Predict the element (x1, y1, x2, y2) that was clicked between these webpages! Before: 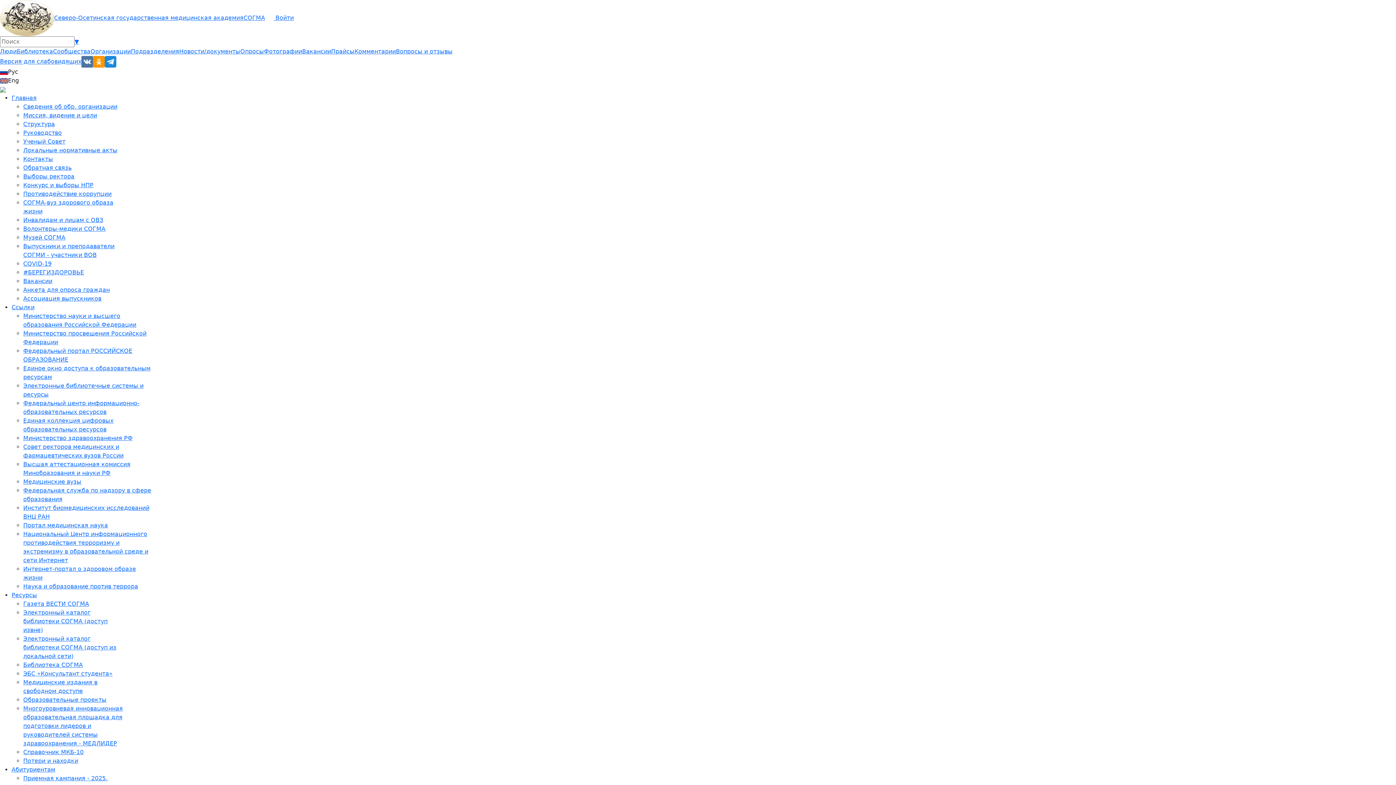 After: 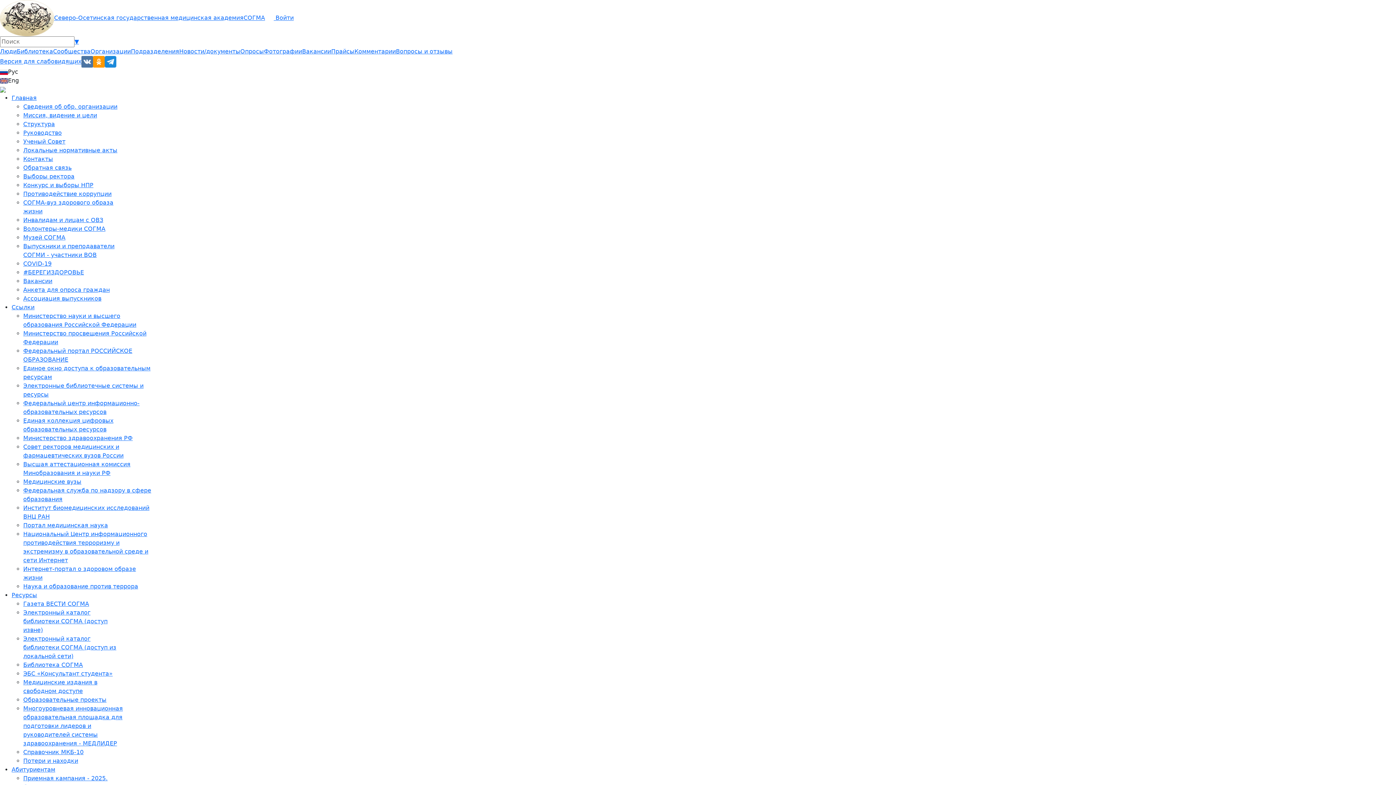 Action: bbox: (179, 48, 240, 54) label: Новости/документы